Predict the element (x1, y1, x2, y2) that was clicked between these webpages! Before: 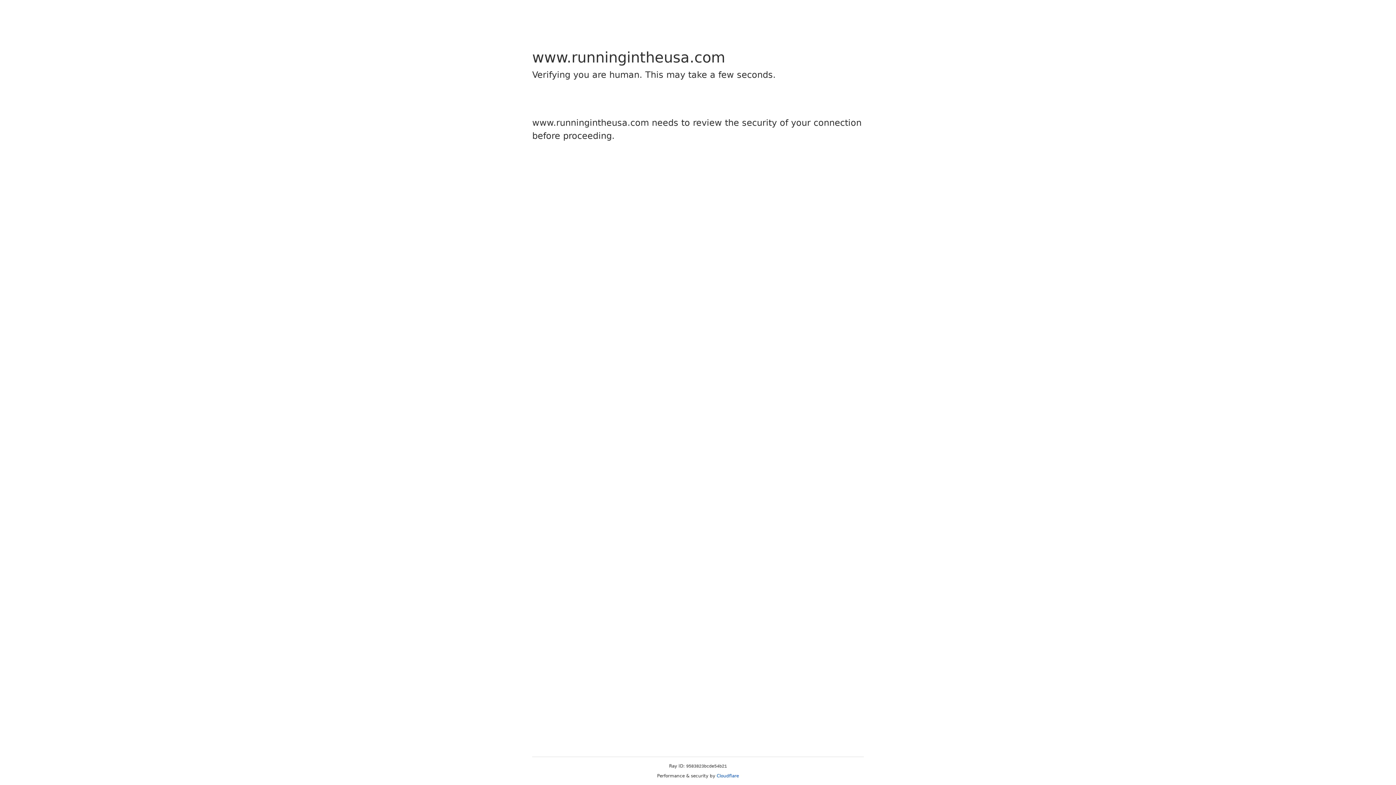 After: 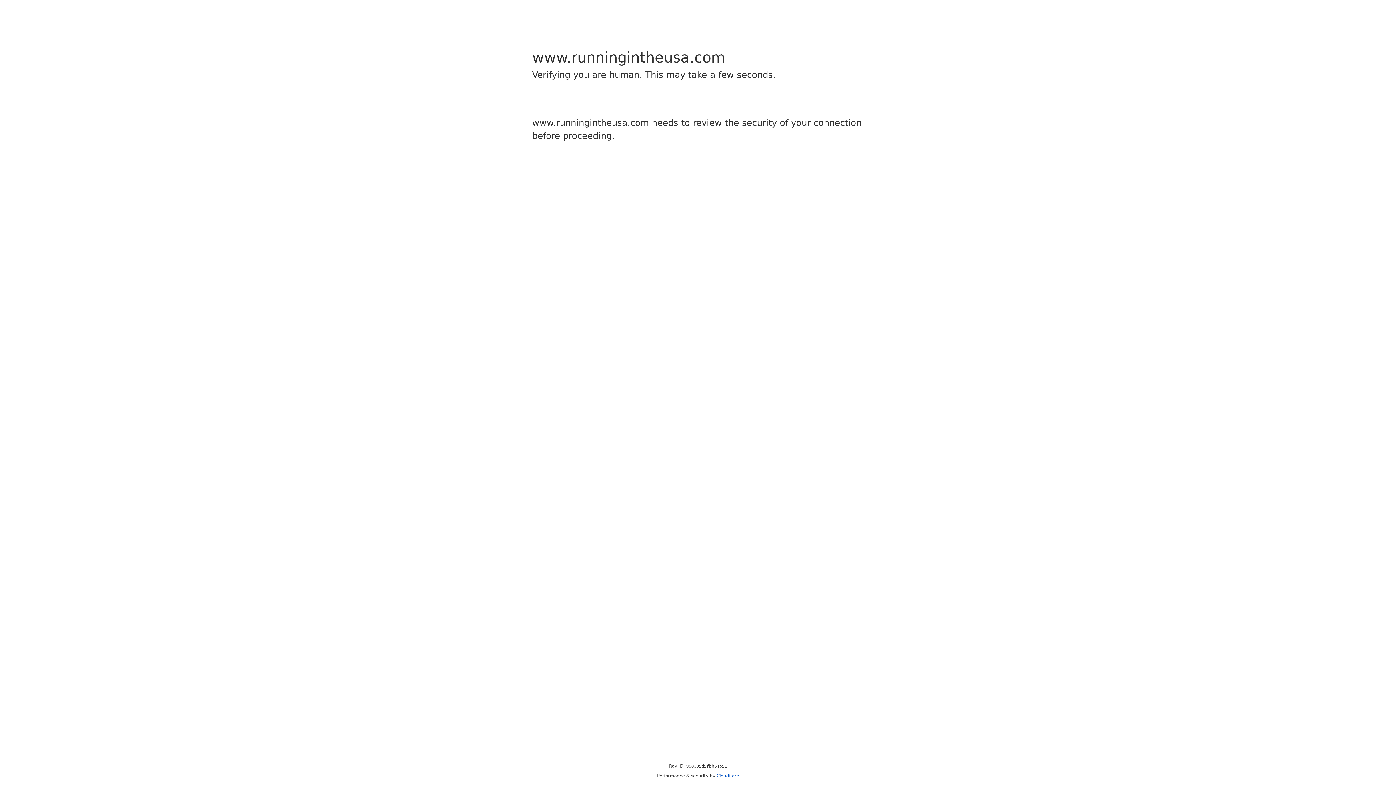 Action: label: Cloudflare bbox: (716, 773, 739, 778)